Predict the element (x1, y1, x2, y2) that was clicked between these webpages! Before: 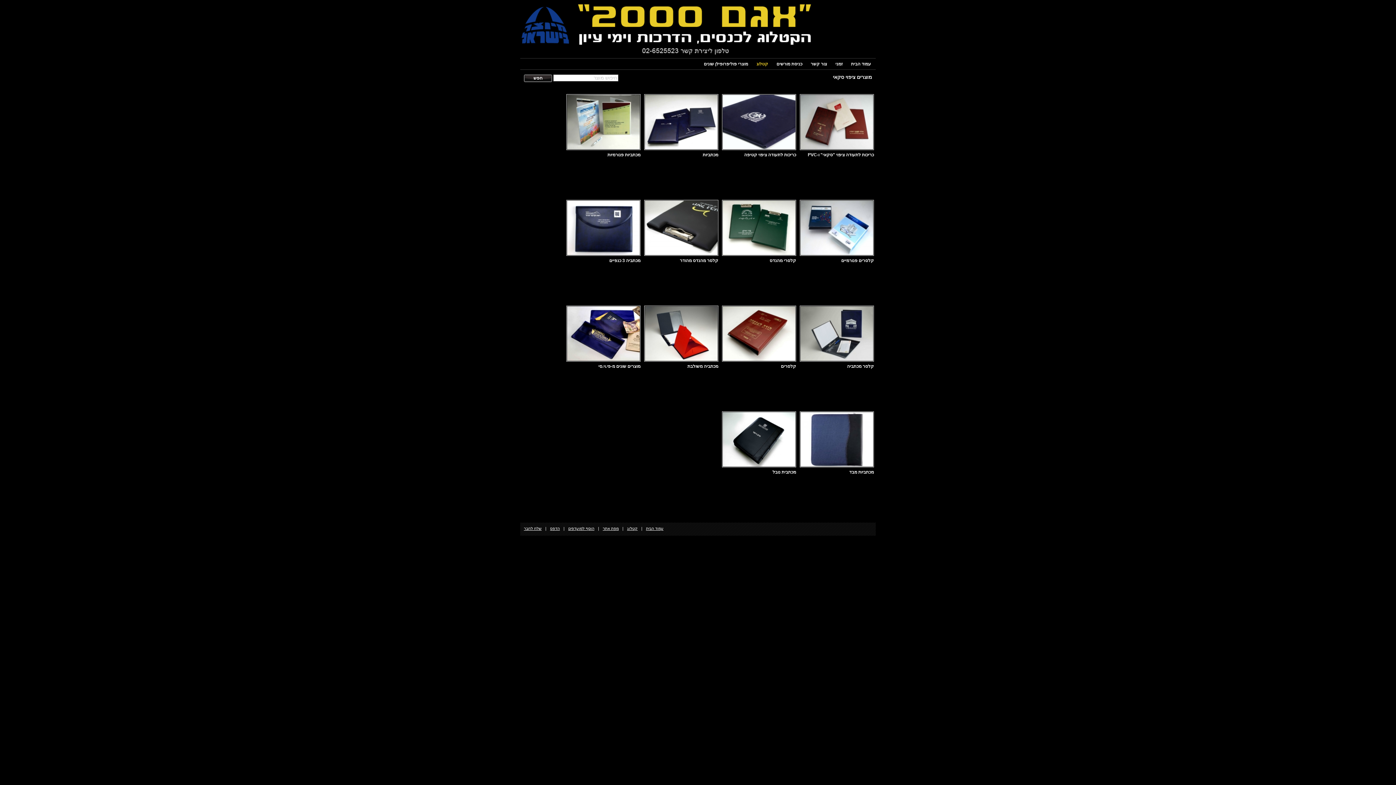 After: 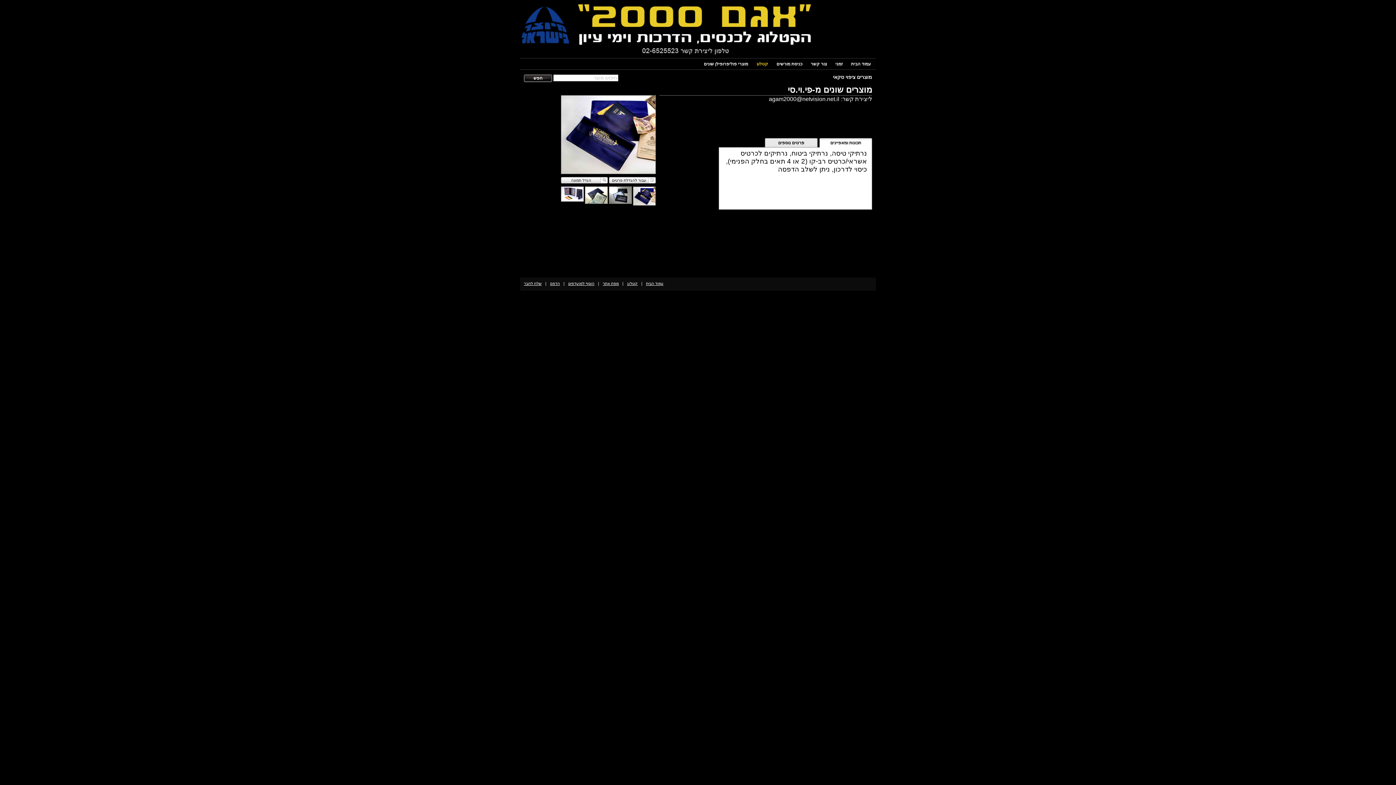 Action: bbox: (566, 364, 640, 369) label: מוצרים שונים מ-פי.וי.סי